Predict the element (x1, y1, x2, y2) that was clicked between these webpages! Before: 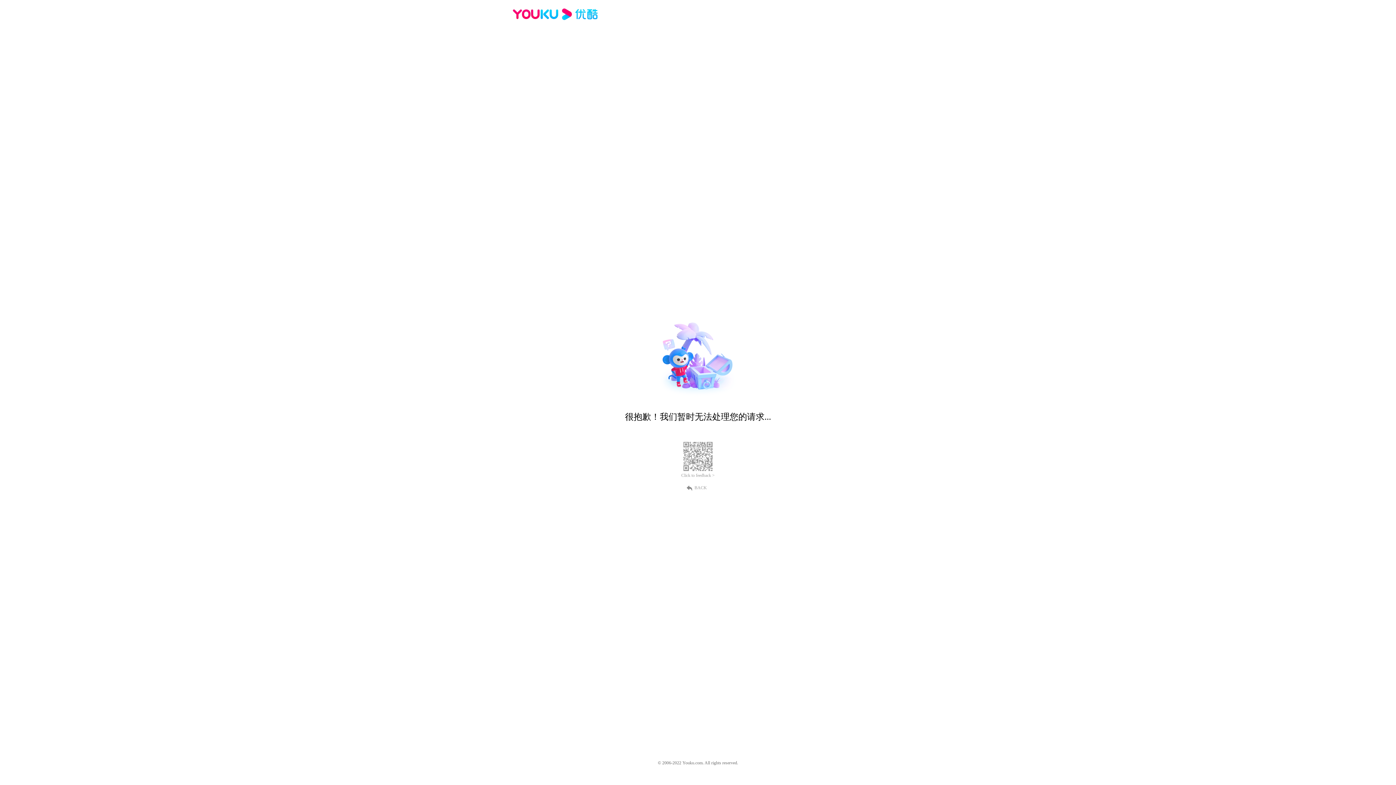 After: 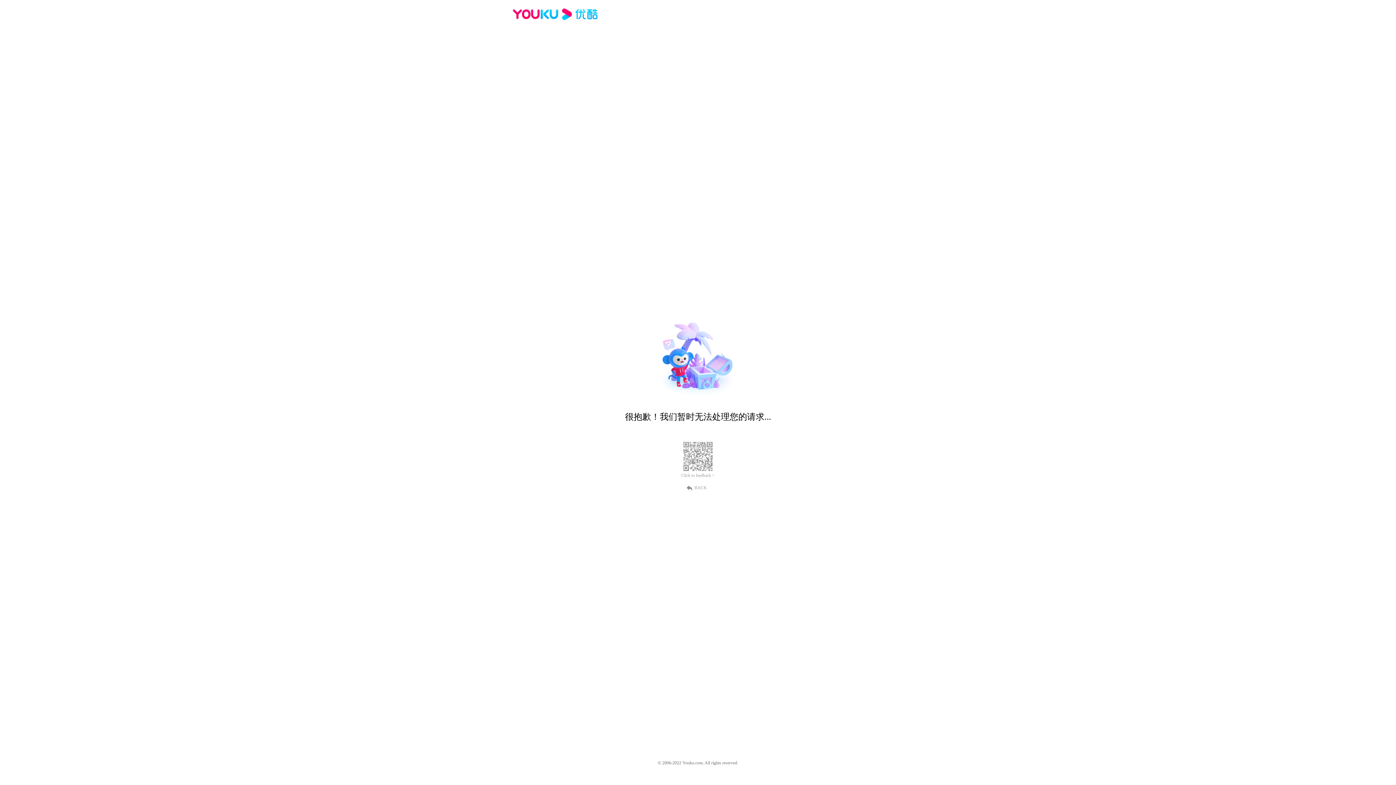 Action: bbox: (681, 473, 714, 478) label: Click to feedback >